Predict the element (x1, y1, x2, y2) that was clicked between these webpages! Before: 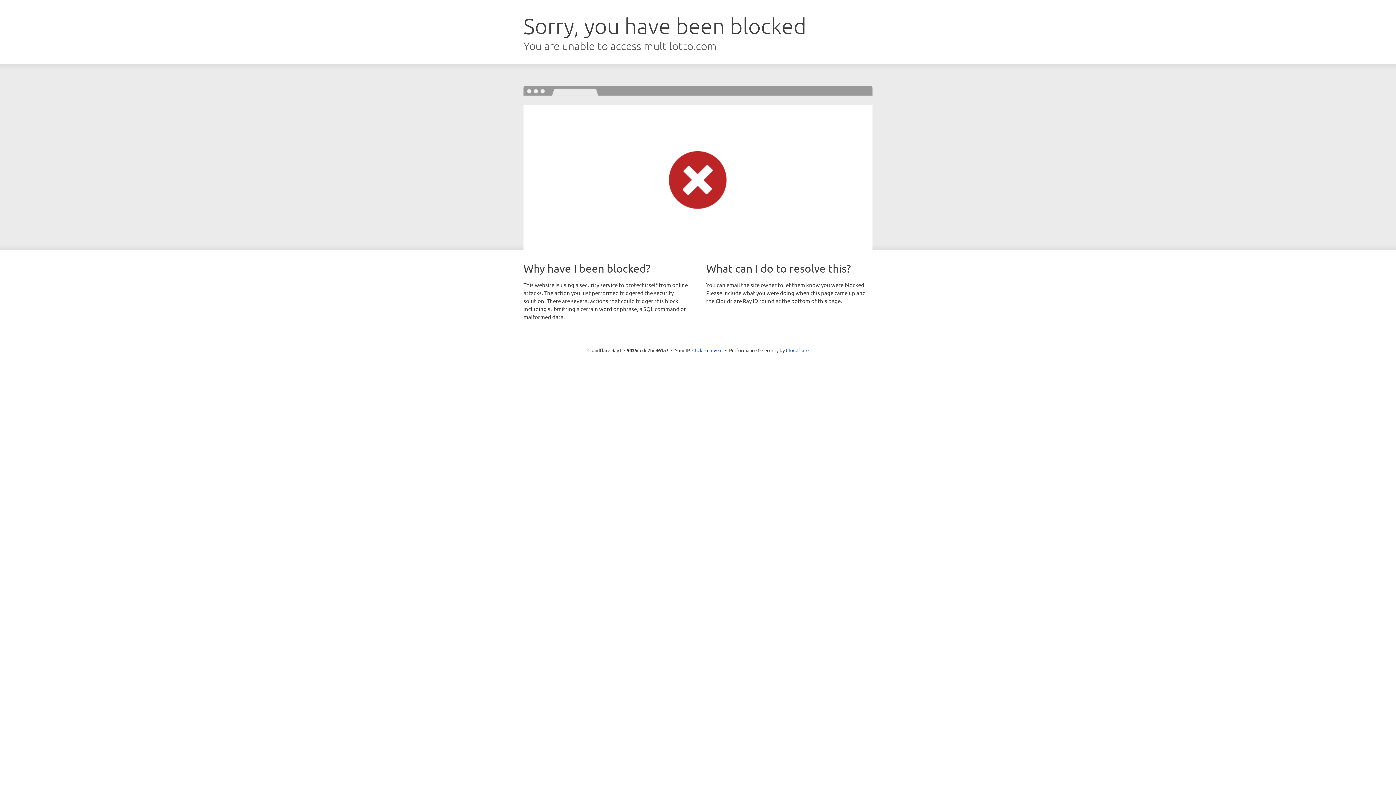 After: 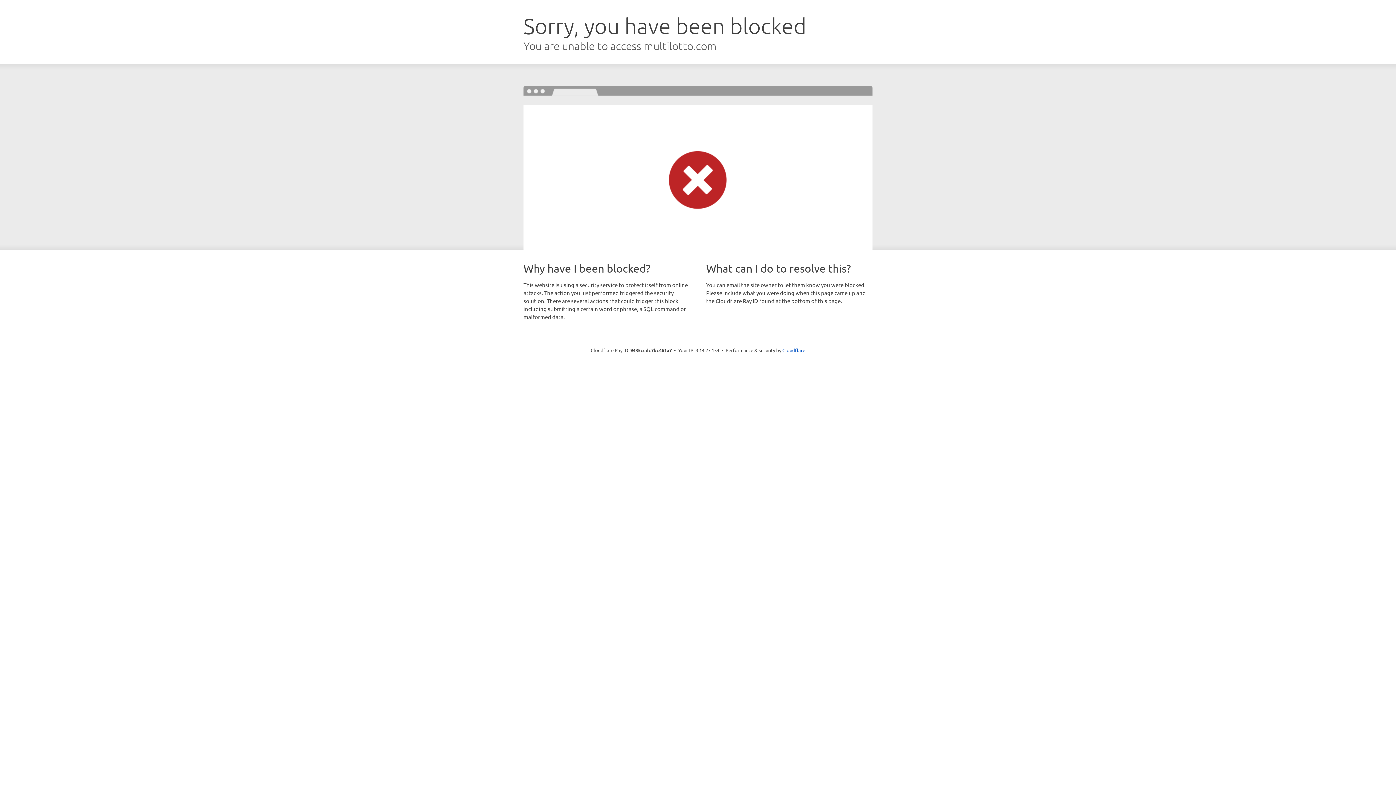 Action: label: Click to reveal bbox: (692, 346, 722, 353)